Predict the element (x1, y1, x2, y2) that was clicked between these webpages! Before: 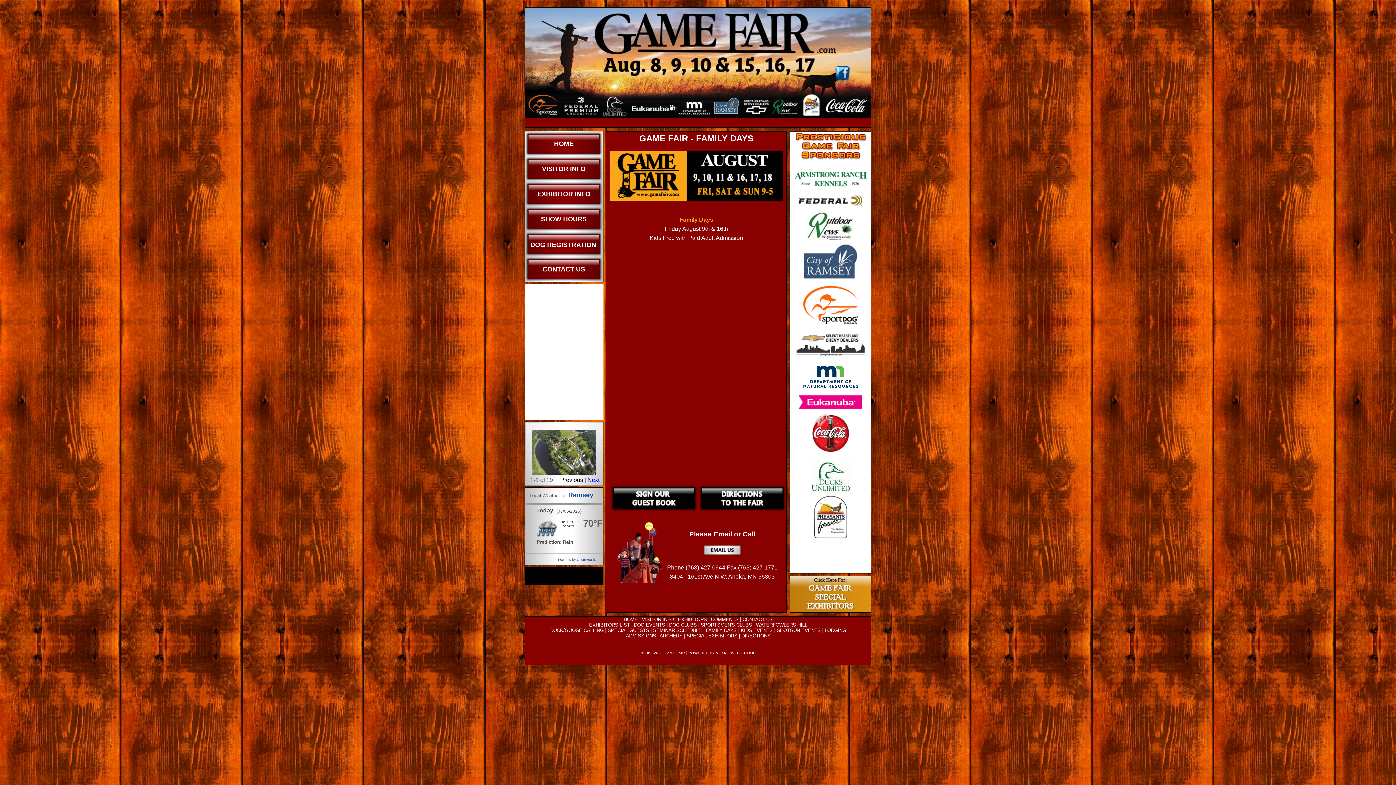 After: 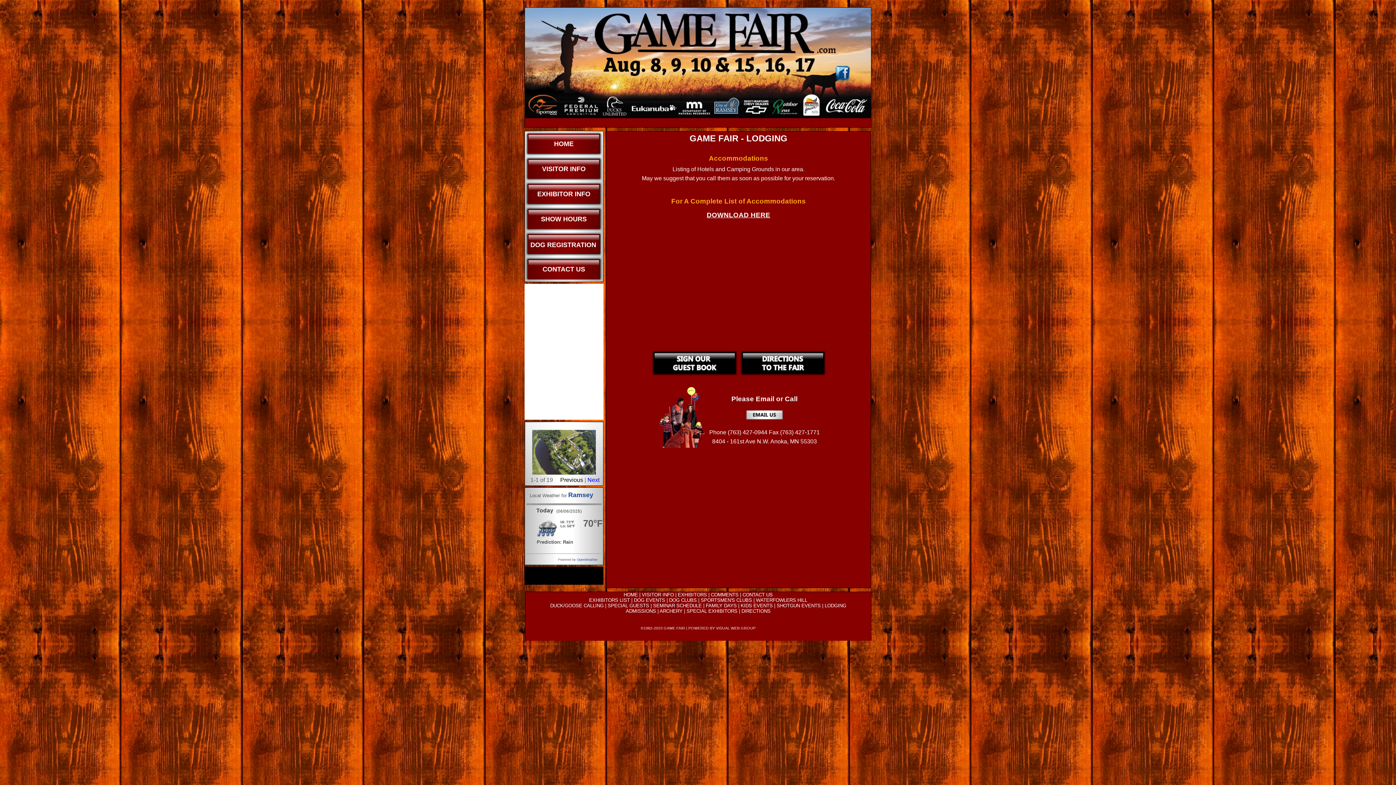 Action: bbox: (824, 628, 846, 633) label: LODGING